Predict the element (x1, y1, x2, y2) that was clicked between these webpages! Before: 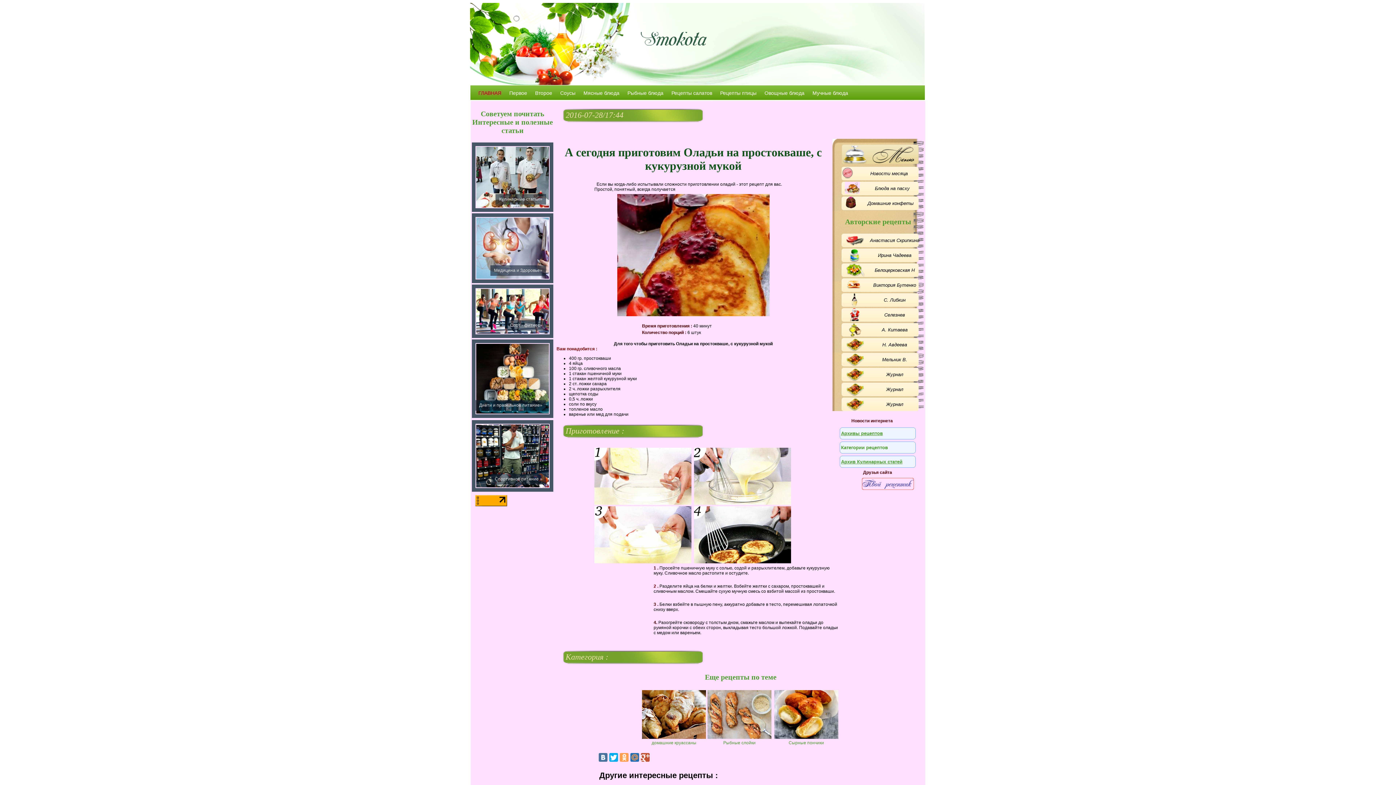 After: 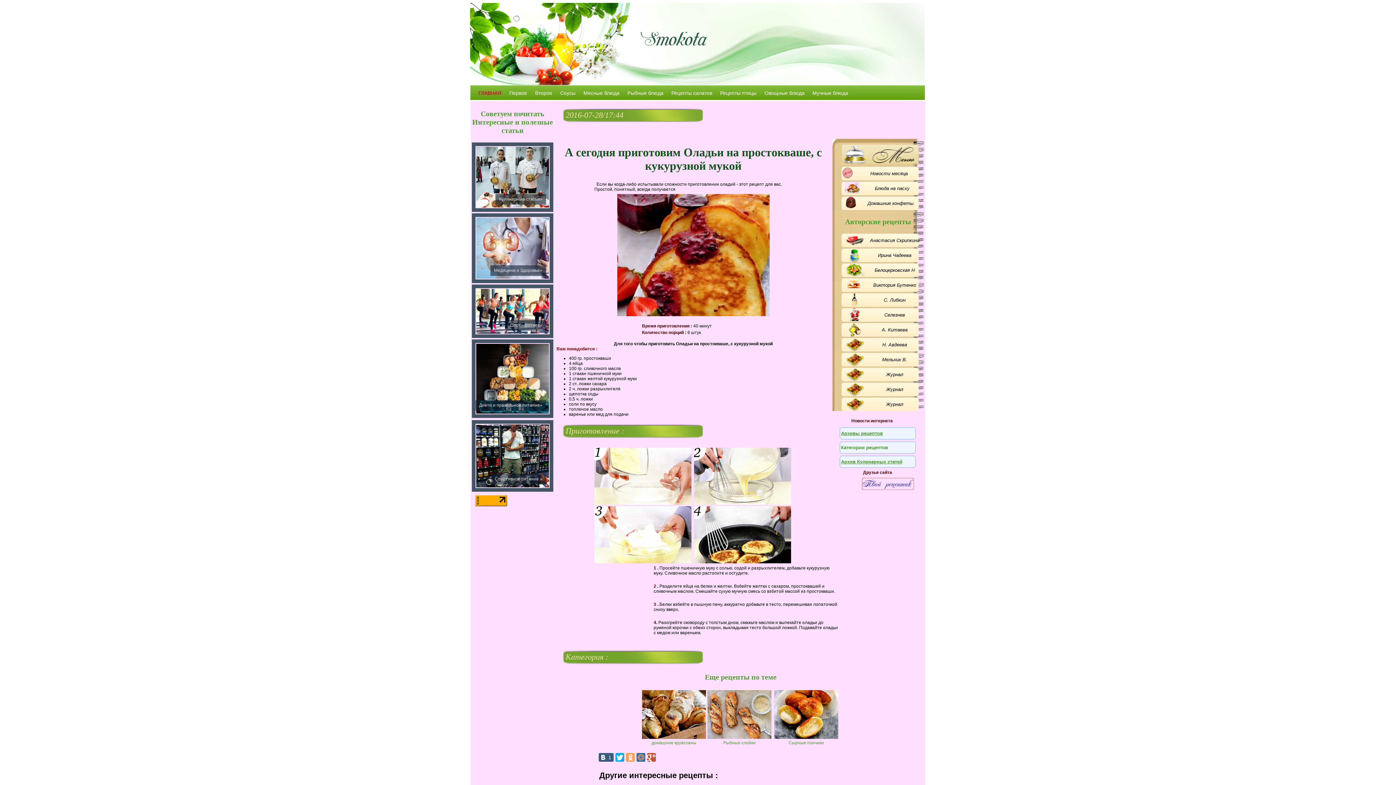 Action: bbox: (598, 753, 607, 762)